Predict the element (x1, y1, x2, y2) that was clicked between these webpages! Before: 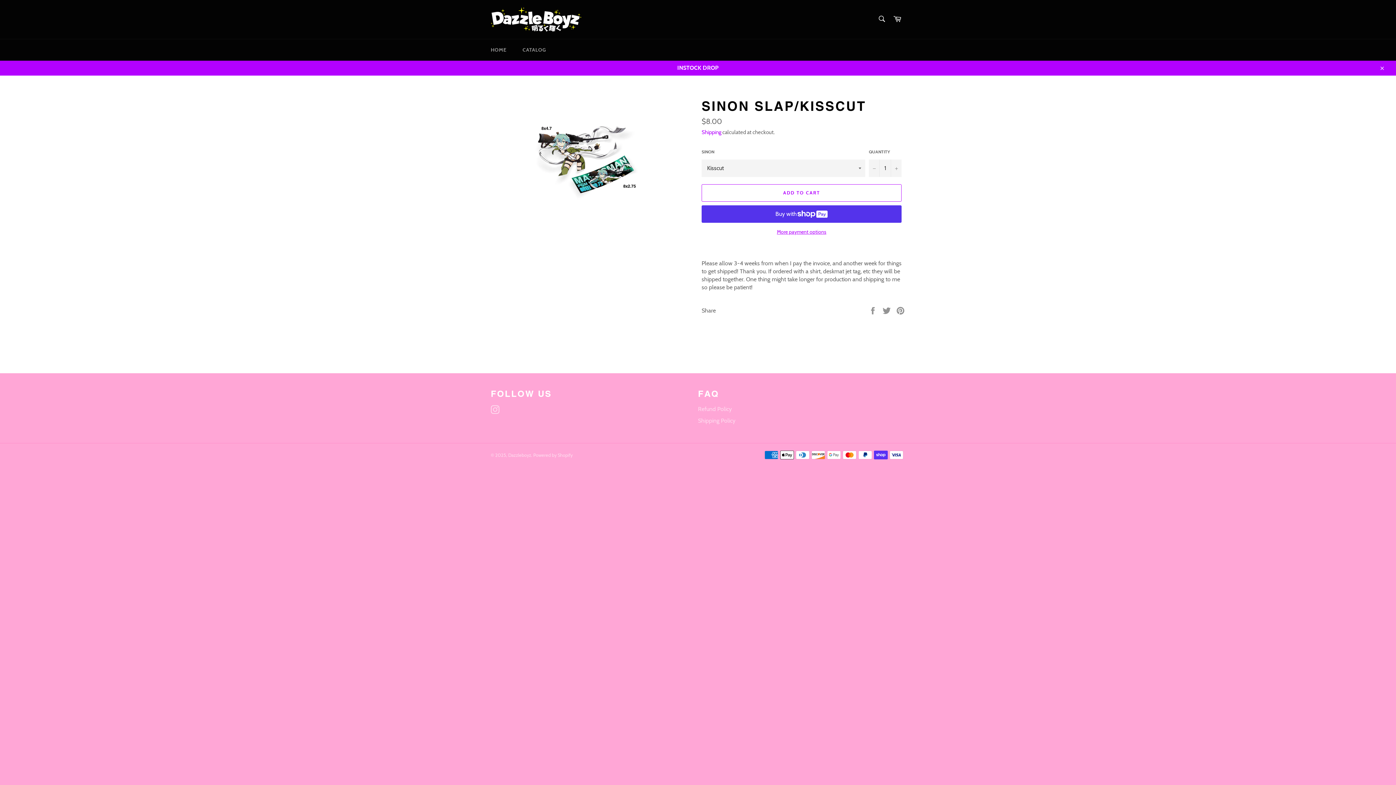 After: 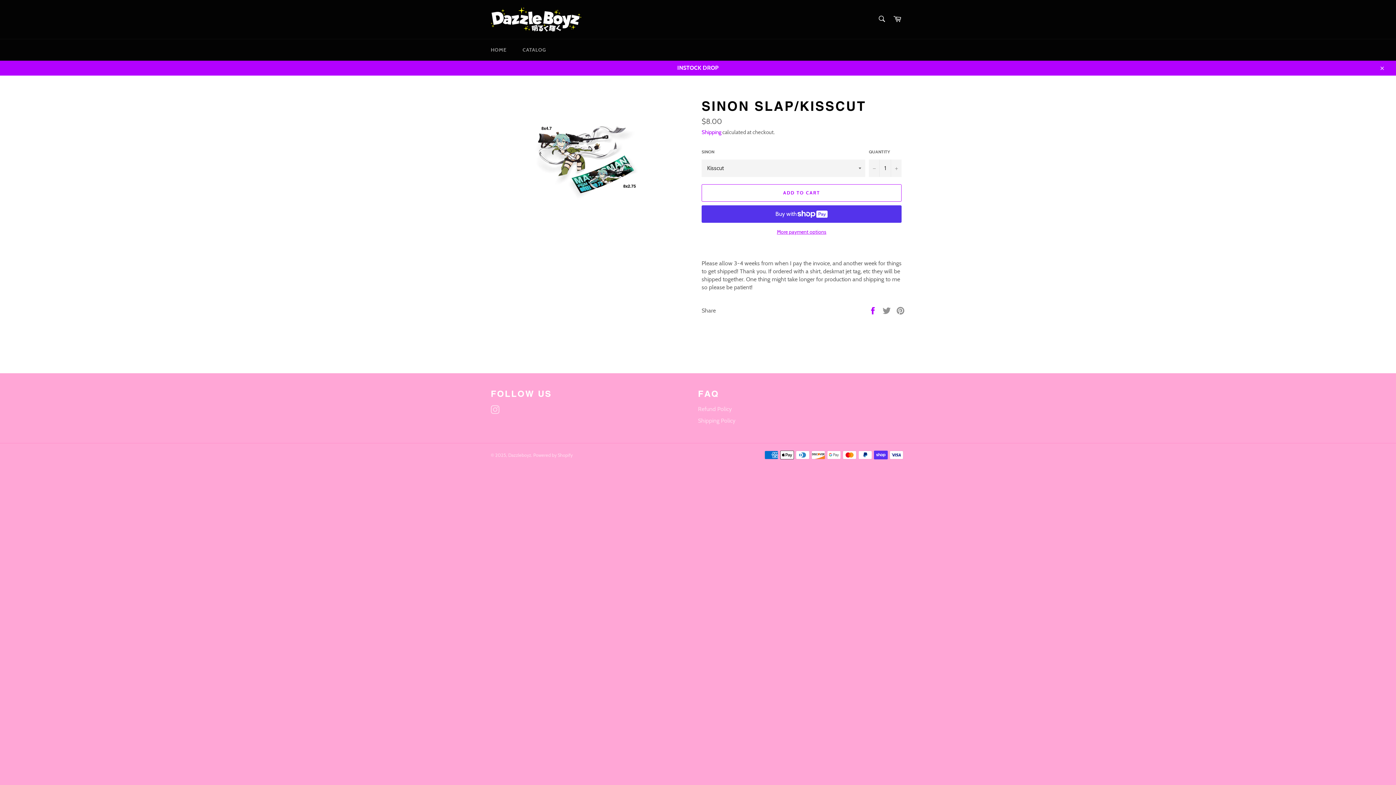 Action: bbox: (868, 306, 878, 313) label:  
Share on Facebook